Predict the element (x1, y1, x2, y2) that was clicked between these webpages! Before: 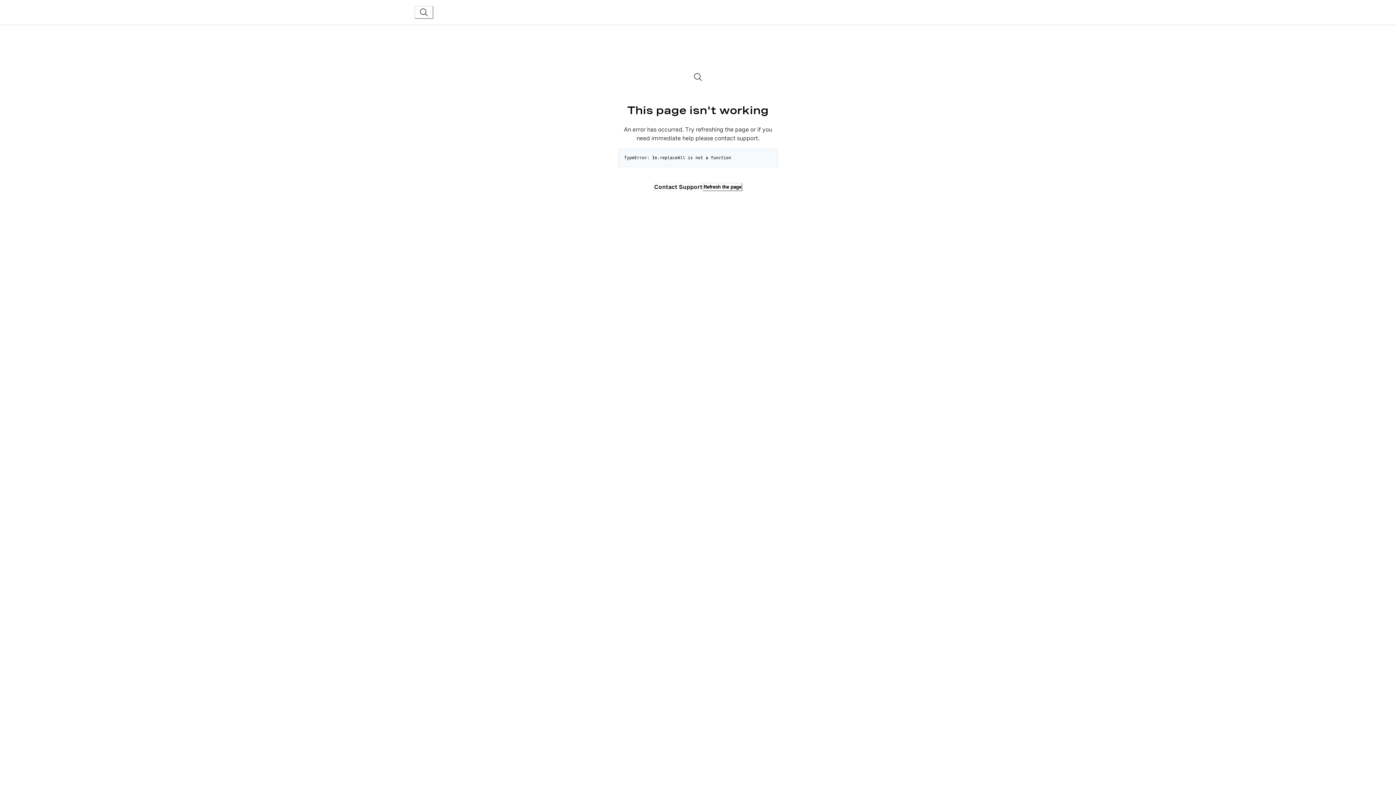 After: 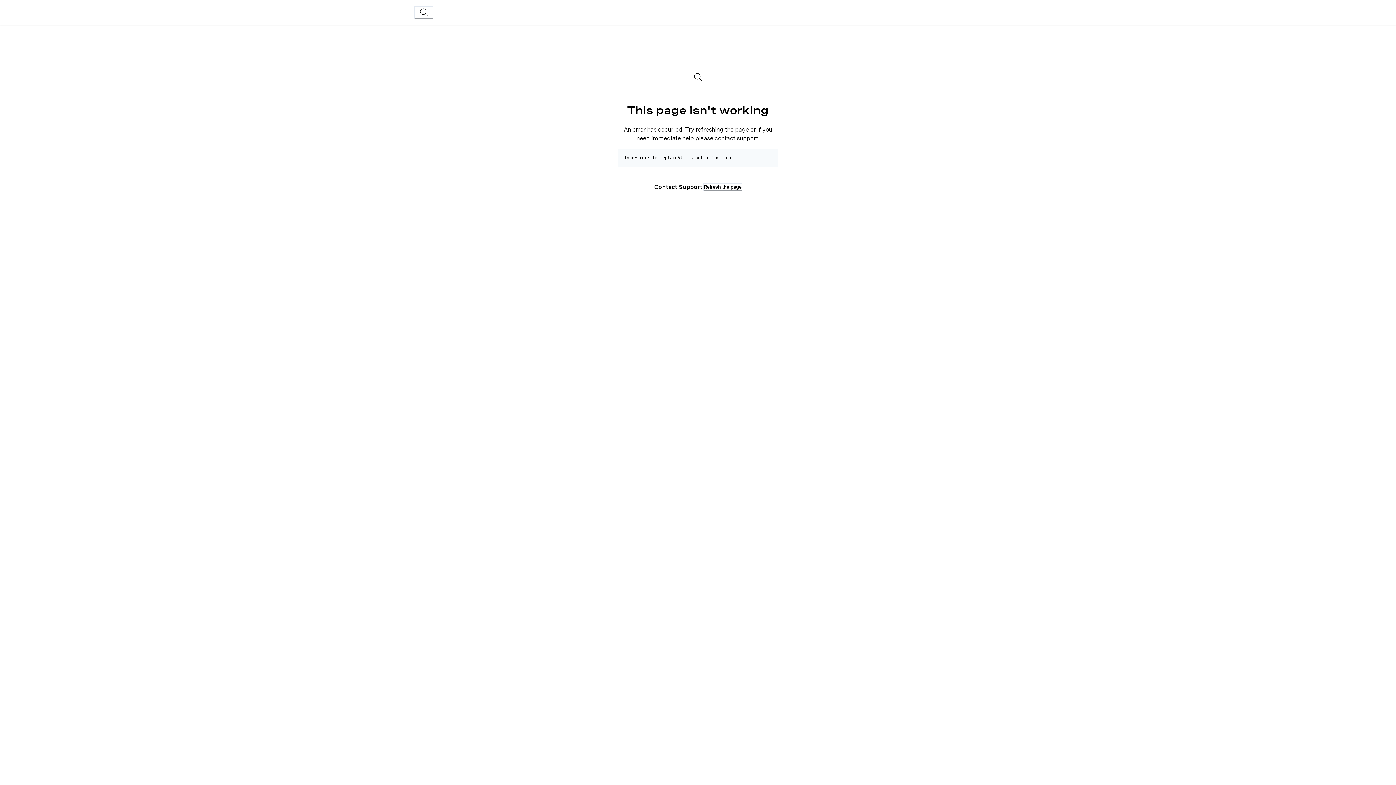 Action: label: Contact Support bbox: (654, 183, 703, 191)